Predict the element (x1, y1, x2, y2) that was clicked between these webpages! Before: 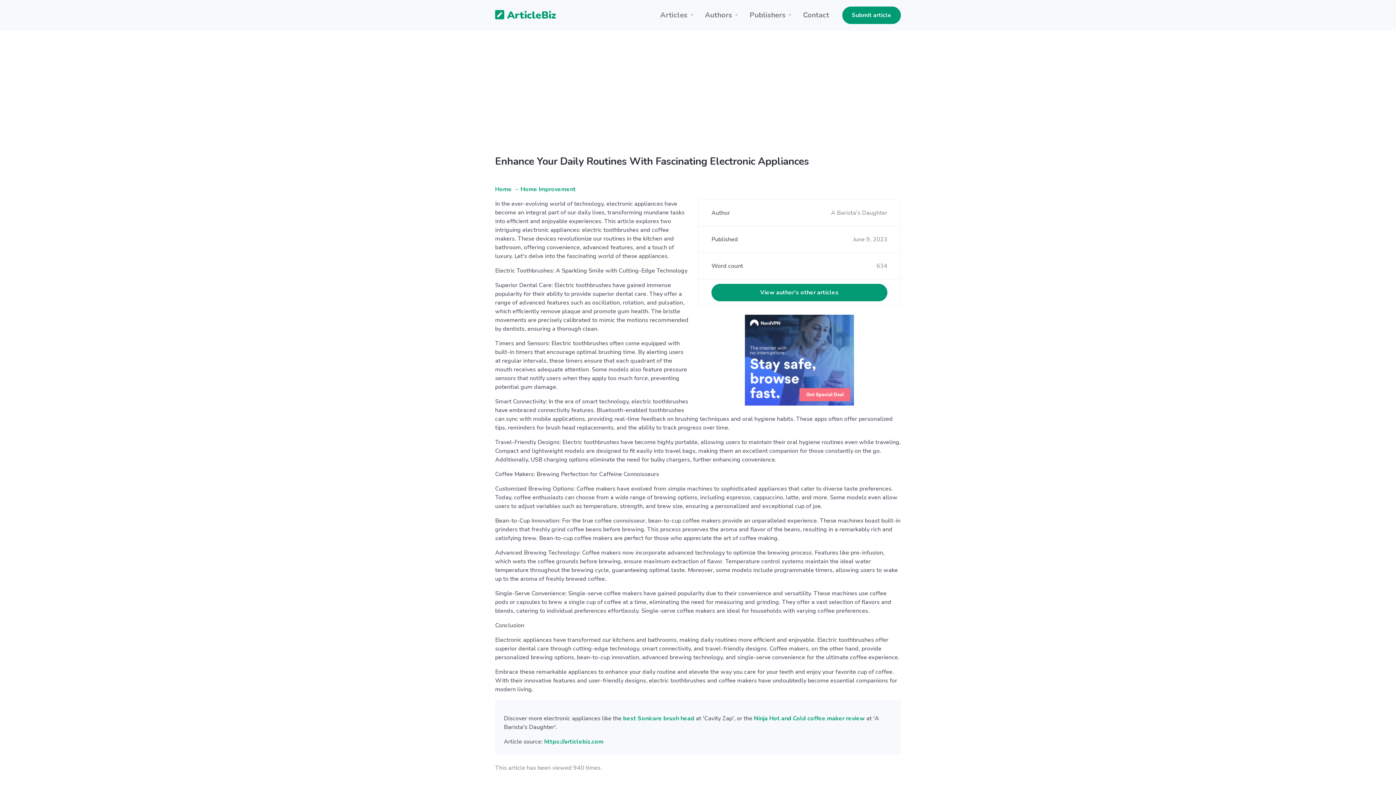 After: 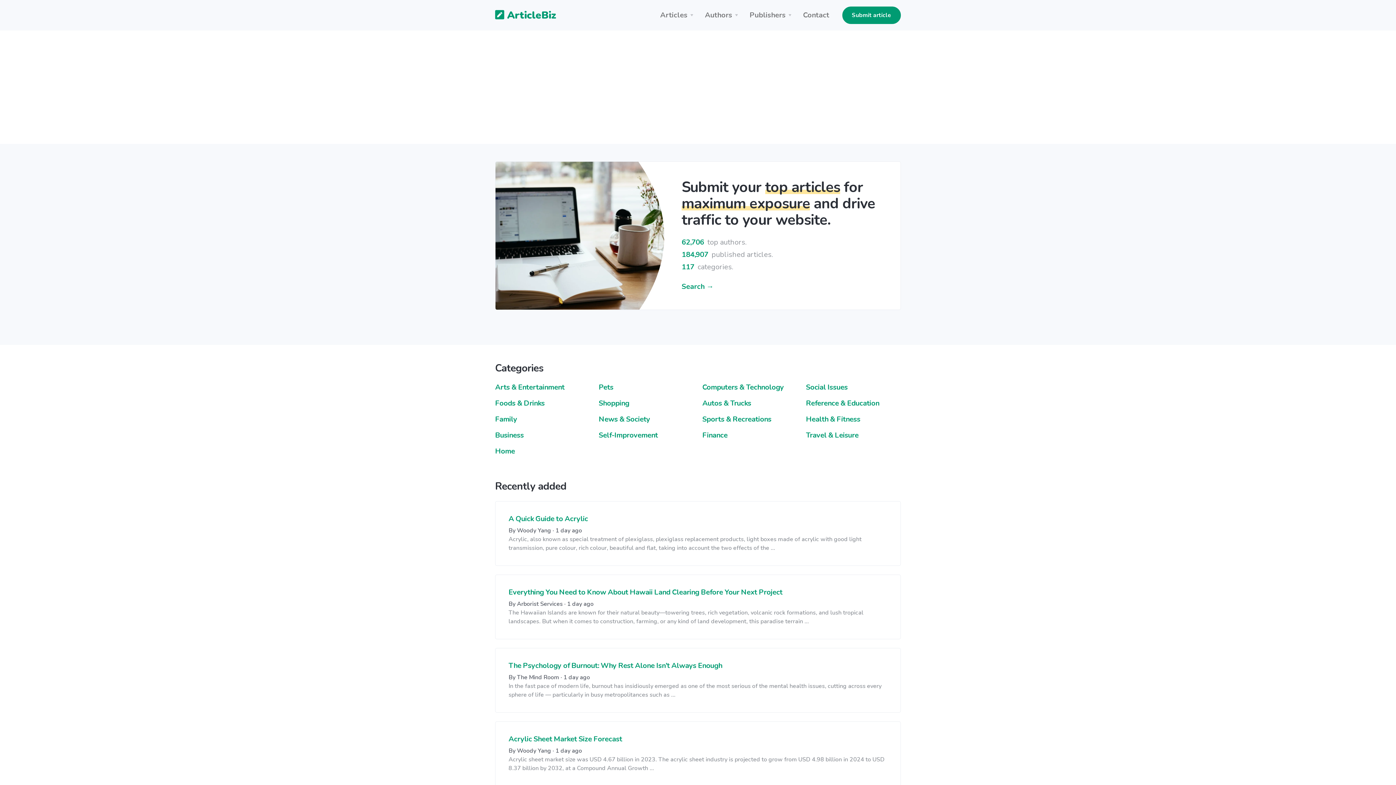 Action: label:  ArticleBiz bbox: (495, 5, 547, 24)